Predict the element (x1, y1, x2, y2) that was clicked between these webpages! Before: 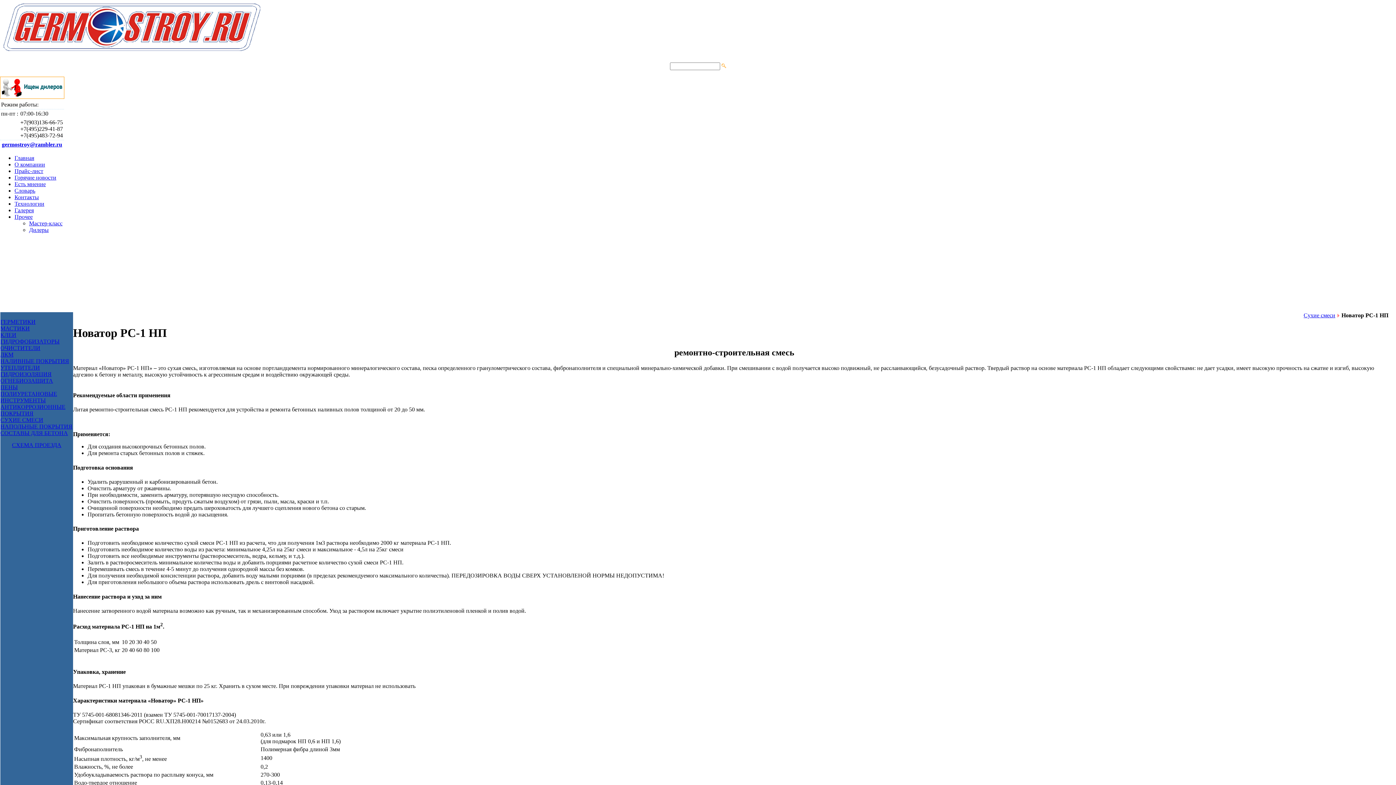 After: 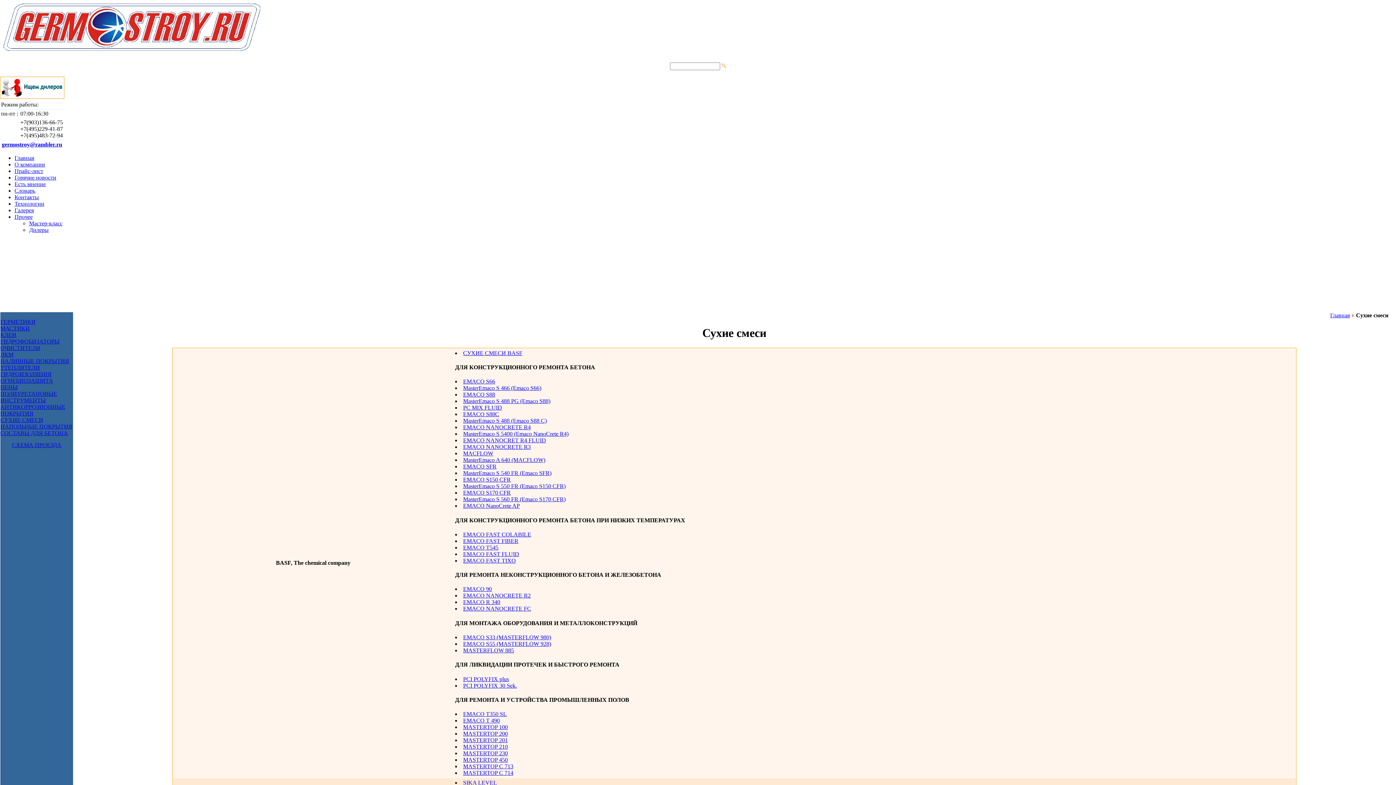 Action: bbox: (0, 417, 43, 423) label: СУХИЕ СМЕСИ